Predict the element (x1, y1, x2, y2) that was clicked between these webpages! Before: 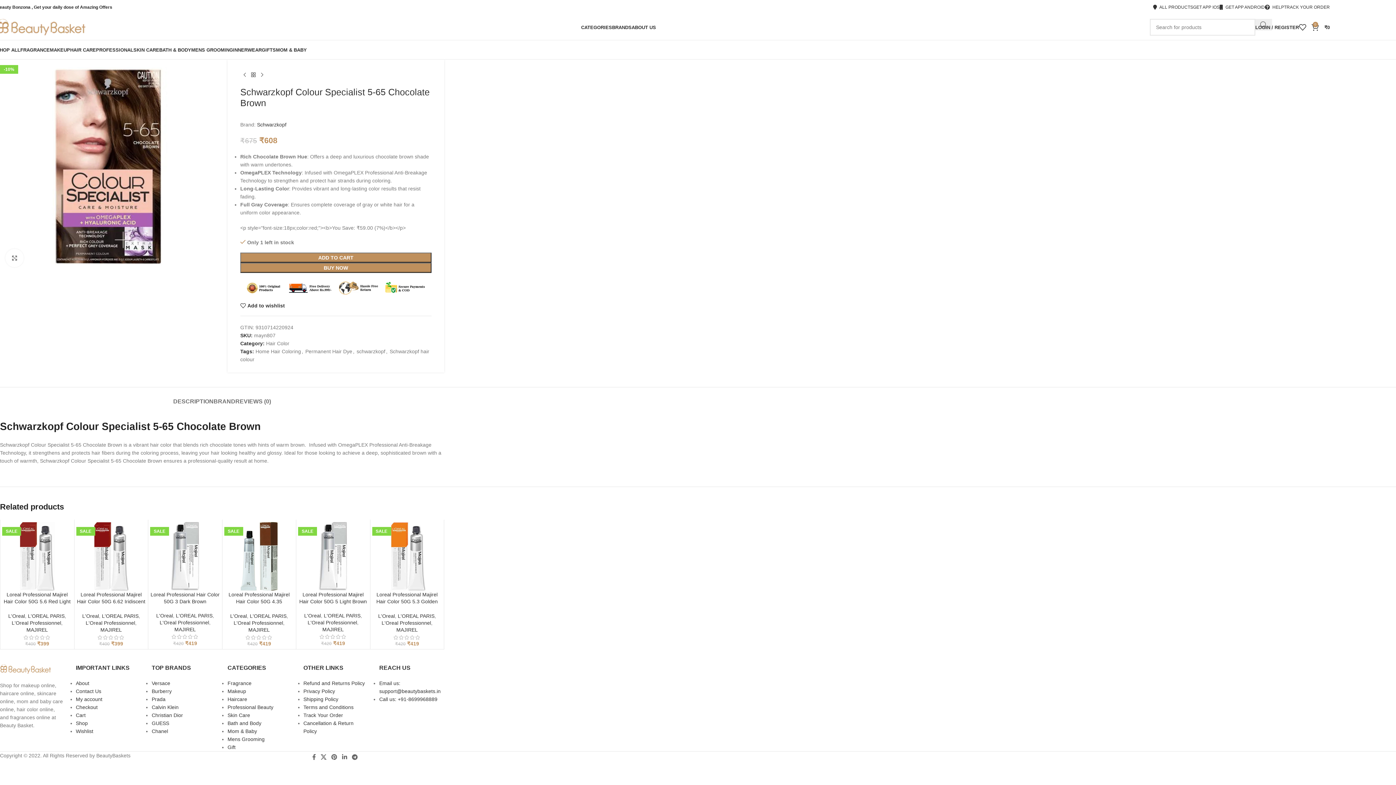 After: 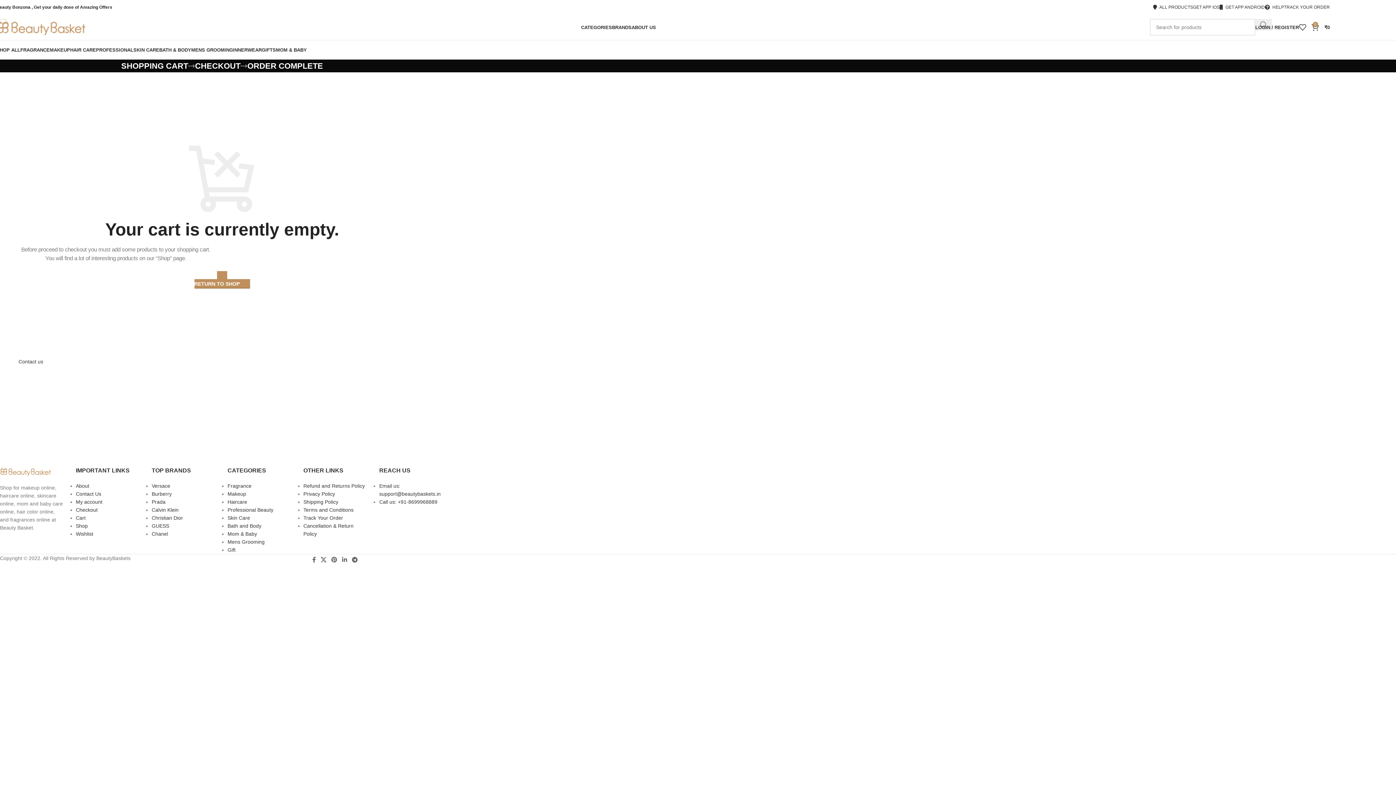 Action: bbox: (75, 704, 97, 710) label: Checkout